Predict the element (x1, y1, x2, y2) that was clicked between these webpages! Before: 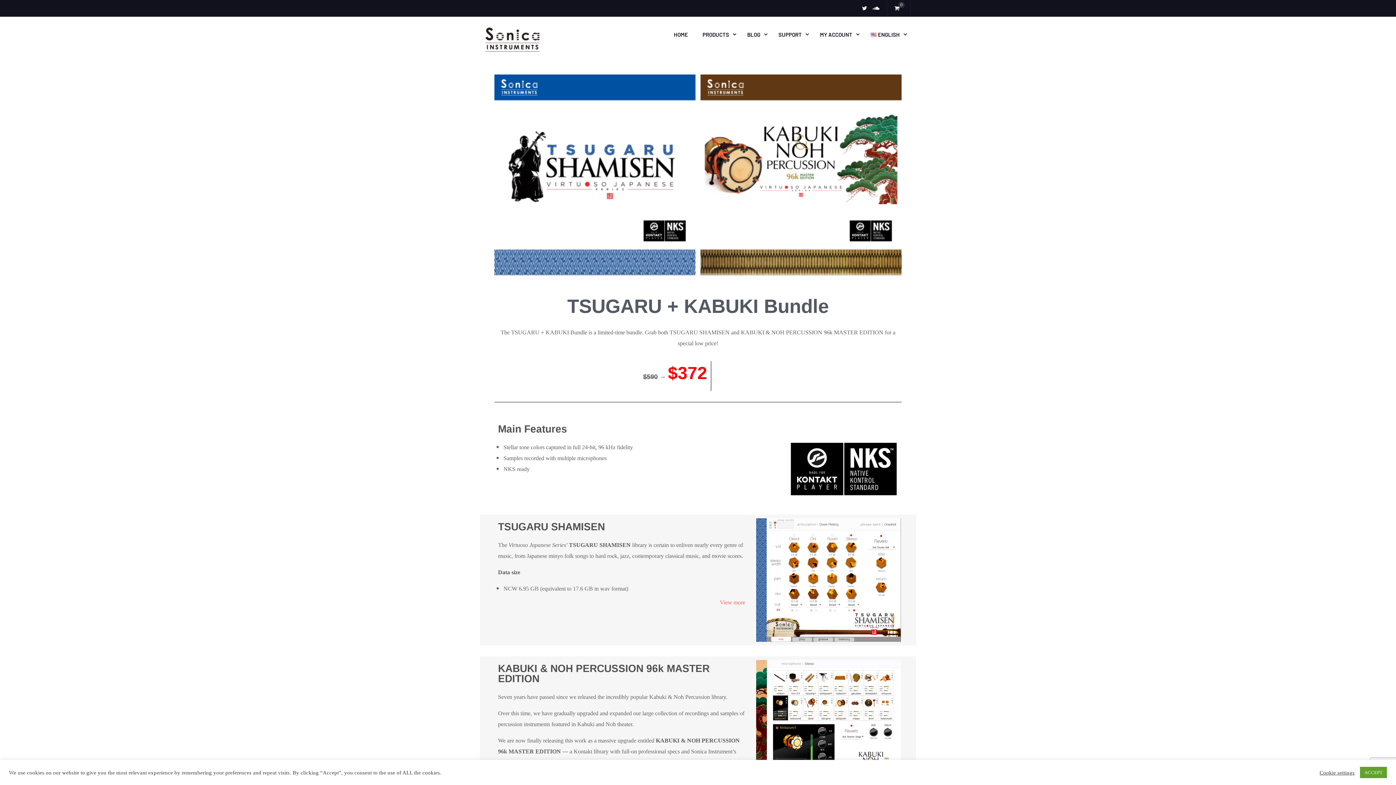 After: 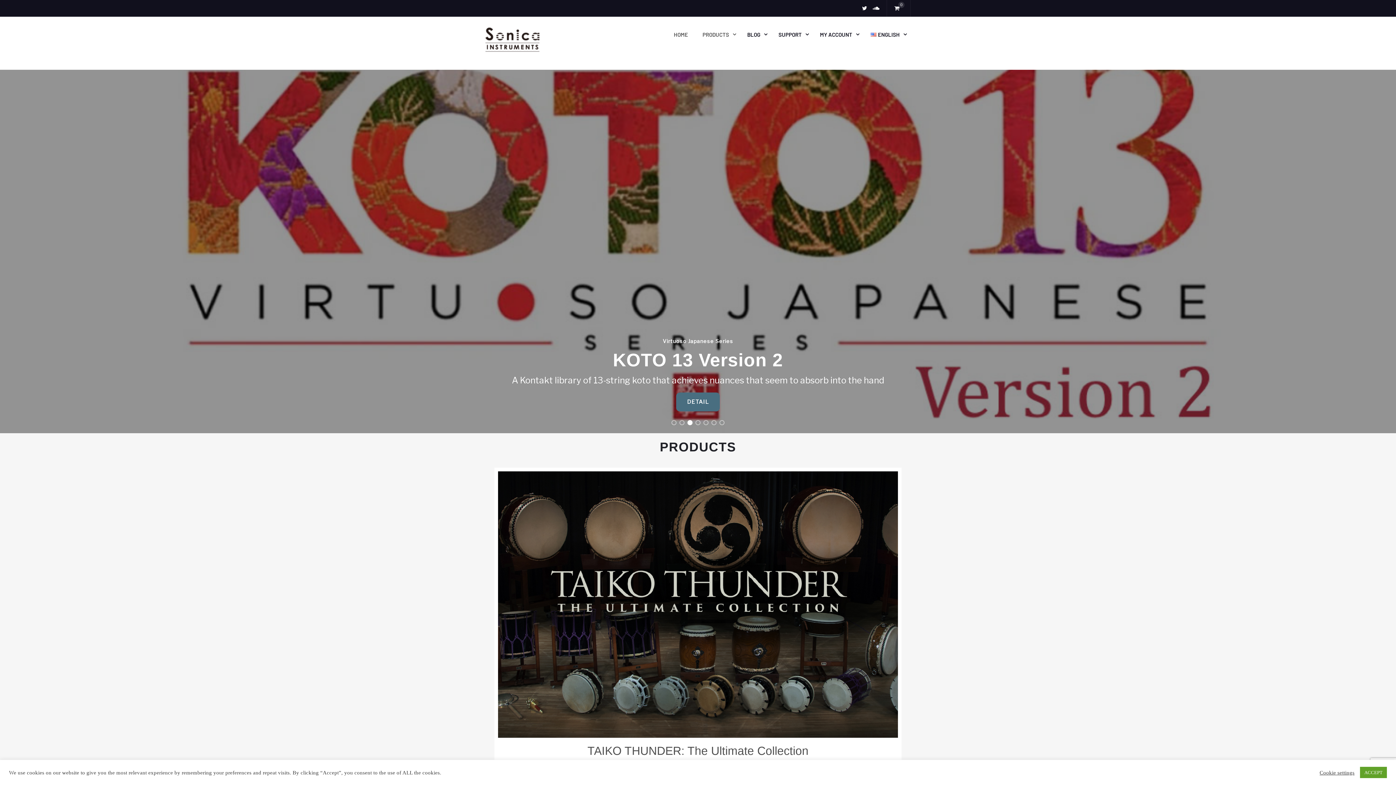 Action: bbox: (485, 26, 565, 55)